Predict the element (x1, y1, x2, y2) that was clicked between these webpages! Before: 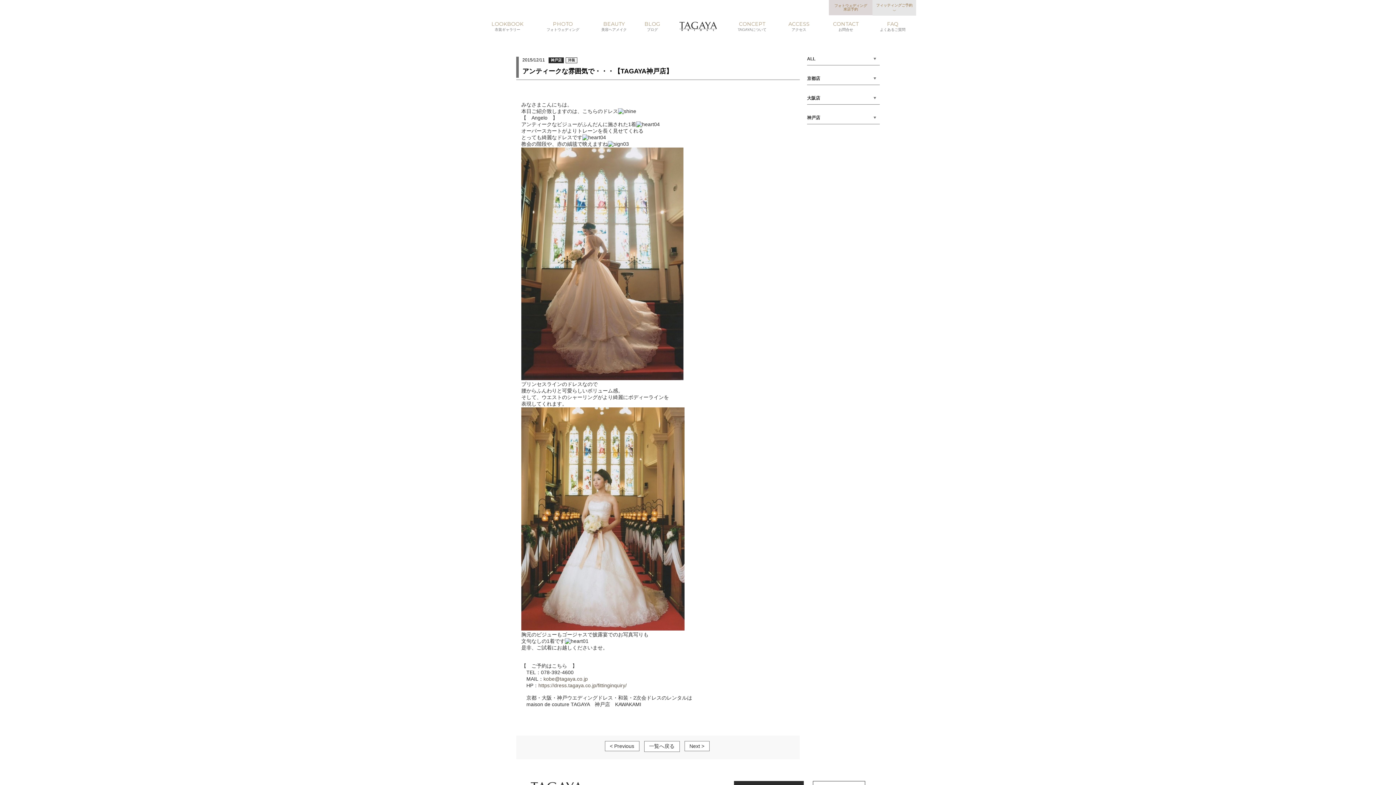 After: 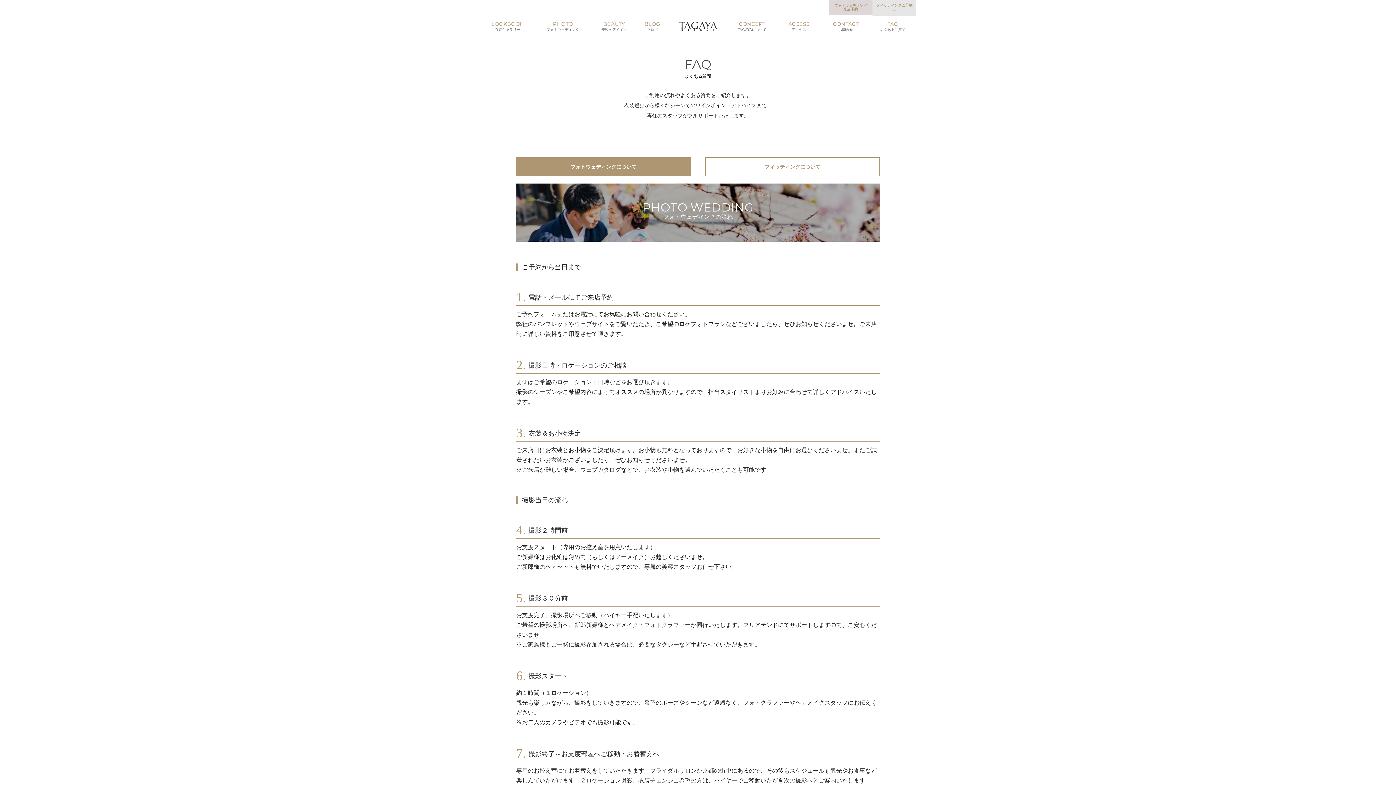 Action: label: FAQ
よくあるご質問 bbox: (869, 21, 916, 31)